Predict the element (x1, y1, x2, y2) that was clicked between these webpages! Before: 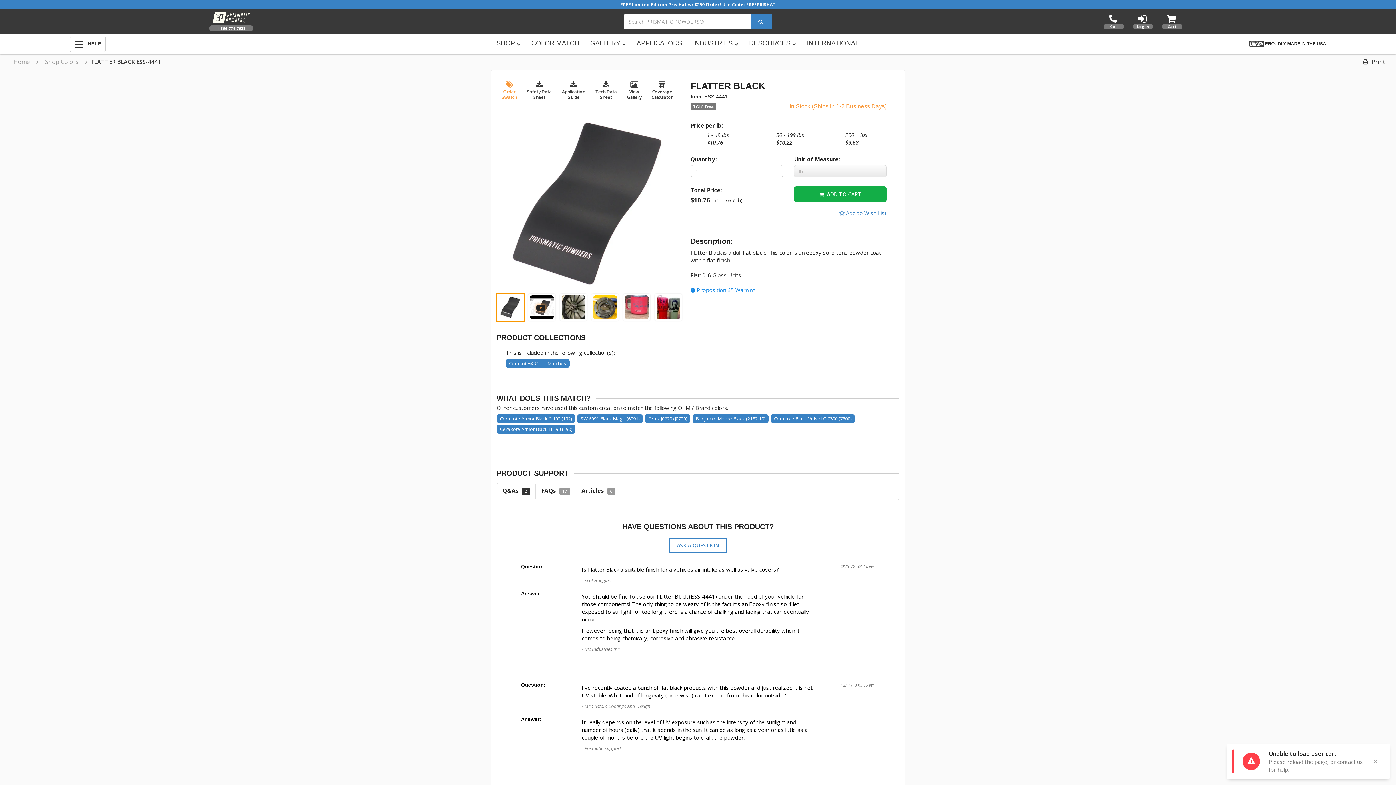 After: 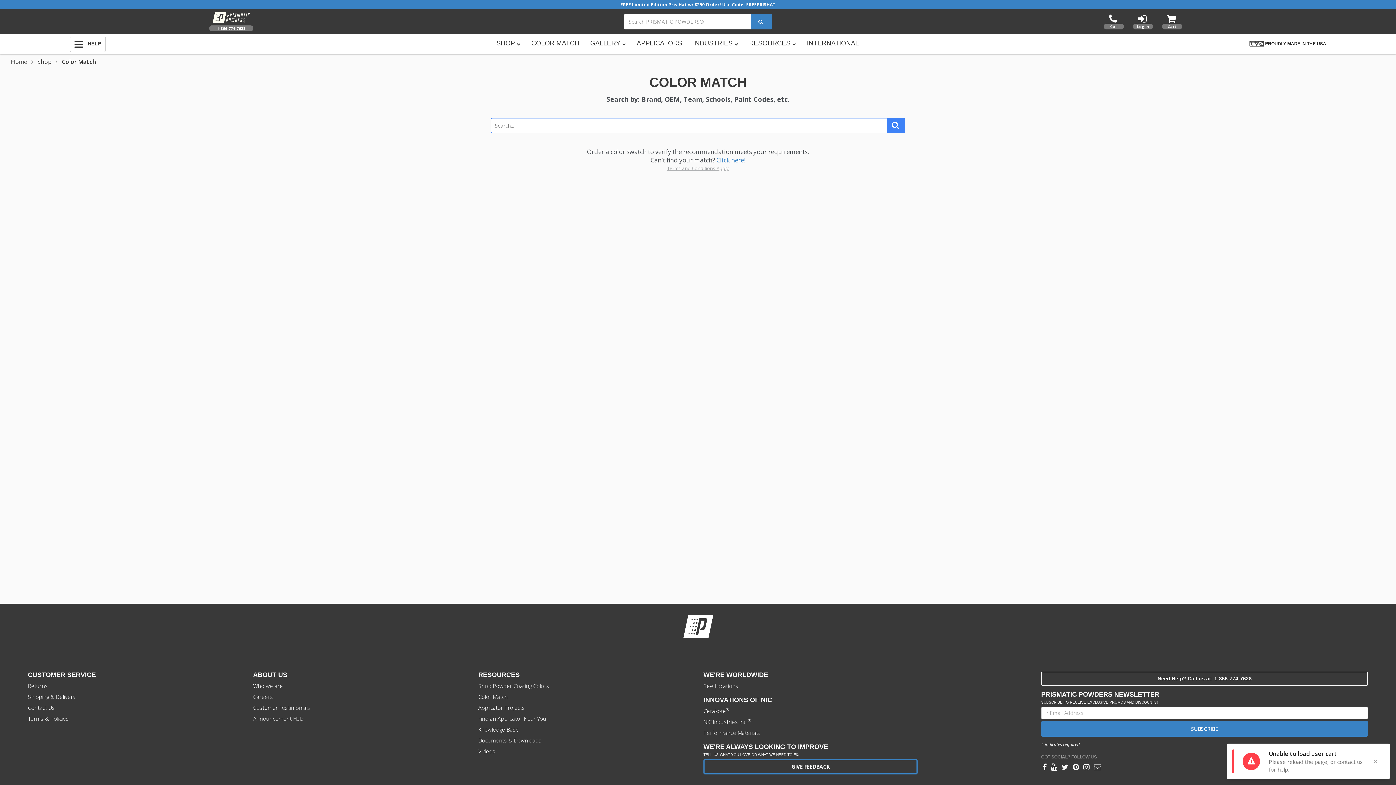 Action: label: COLOR MATCH bbox: (526, 34, 584, 52)